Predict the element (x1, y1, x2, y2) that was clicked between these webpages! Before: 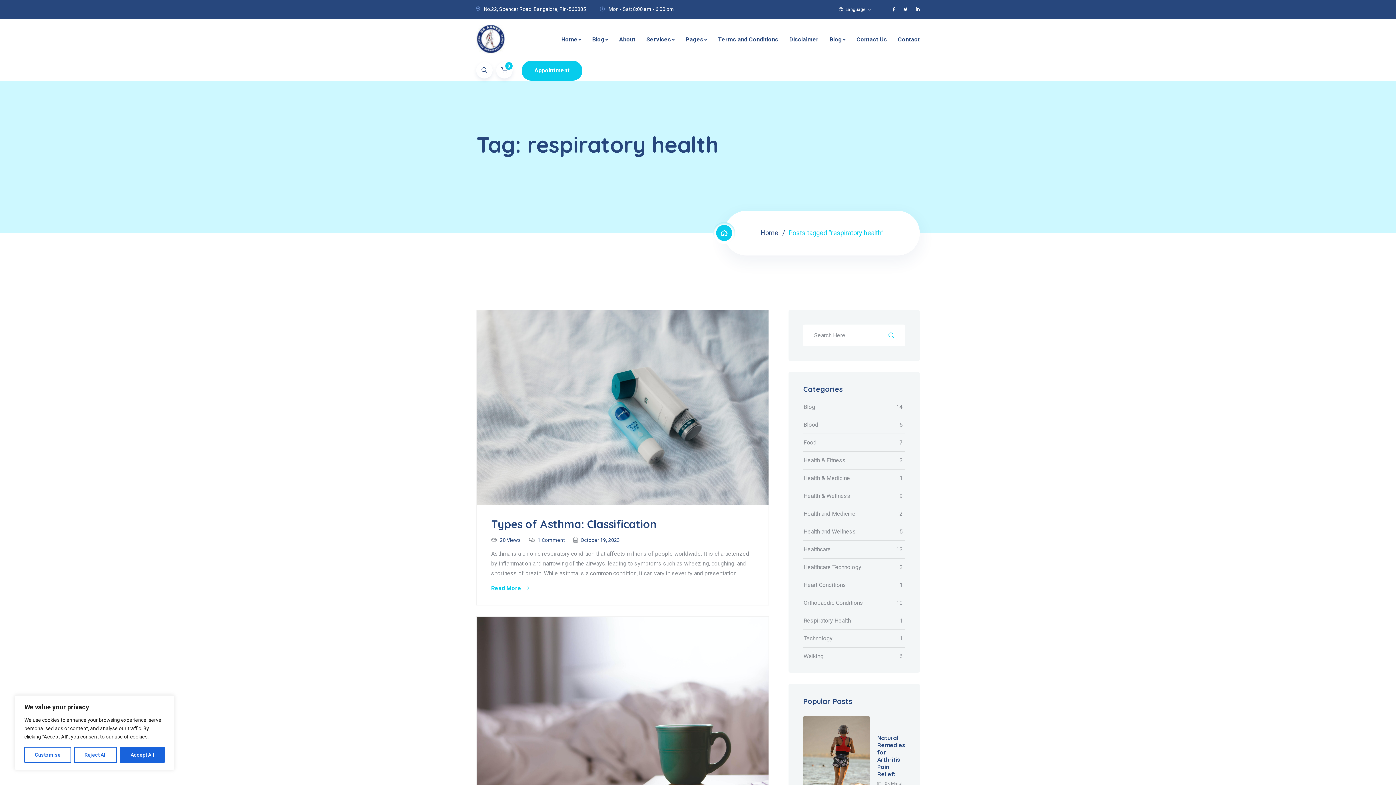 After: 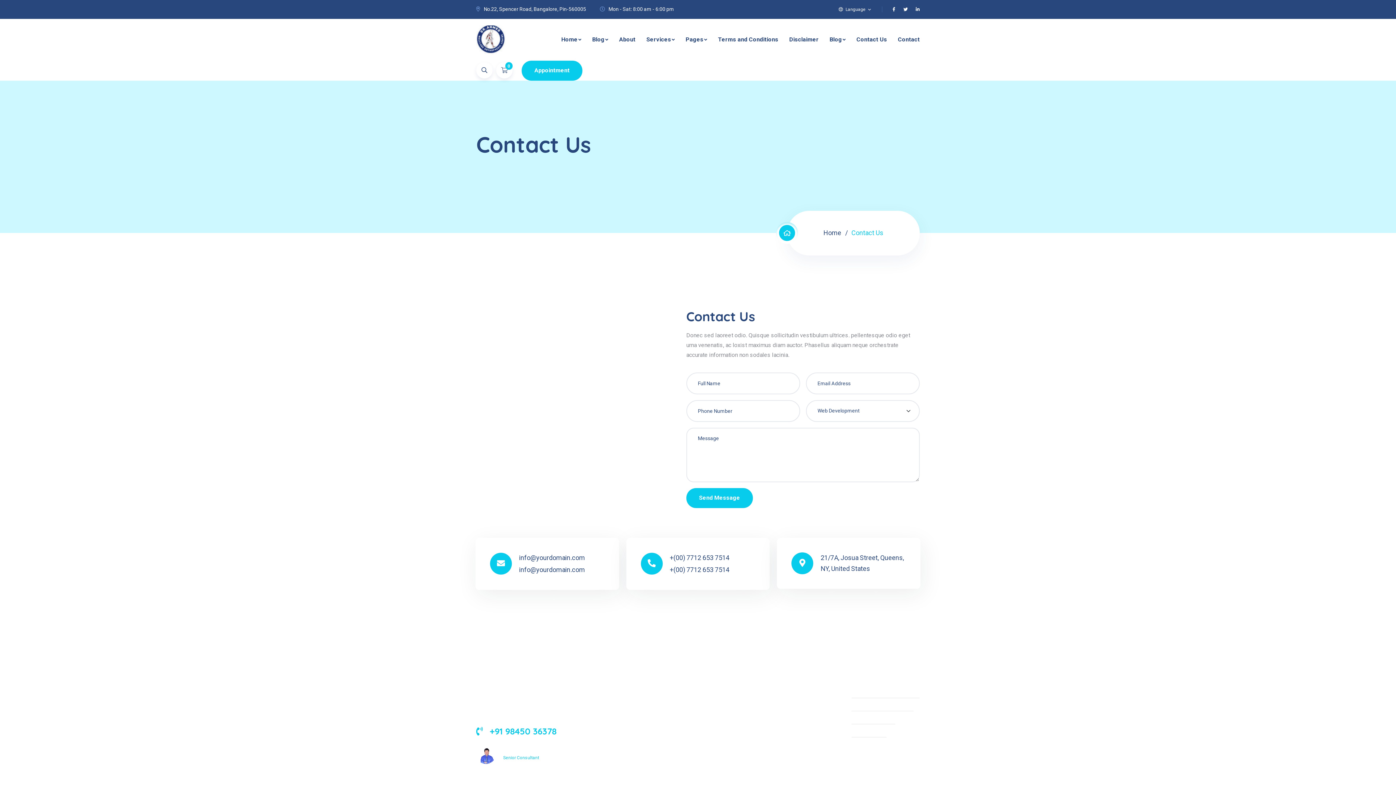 Action: label: Contact bbox: (898, 18, 920, 60)